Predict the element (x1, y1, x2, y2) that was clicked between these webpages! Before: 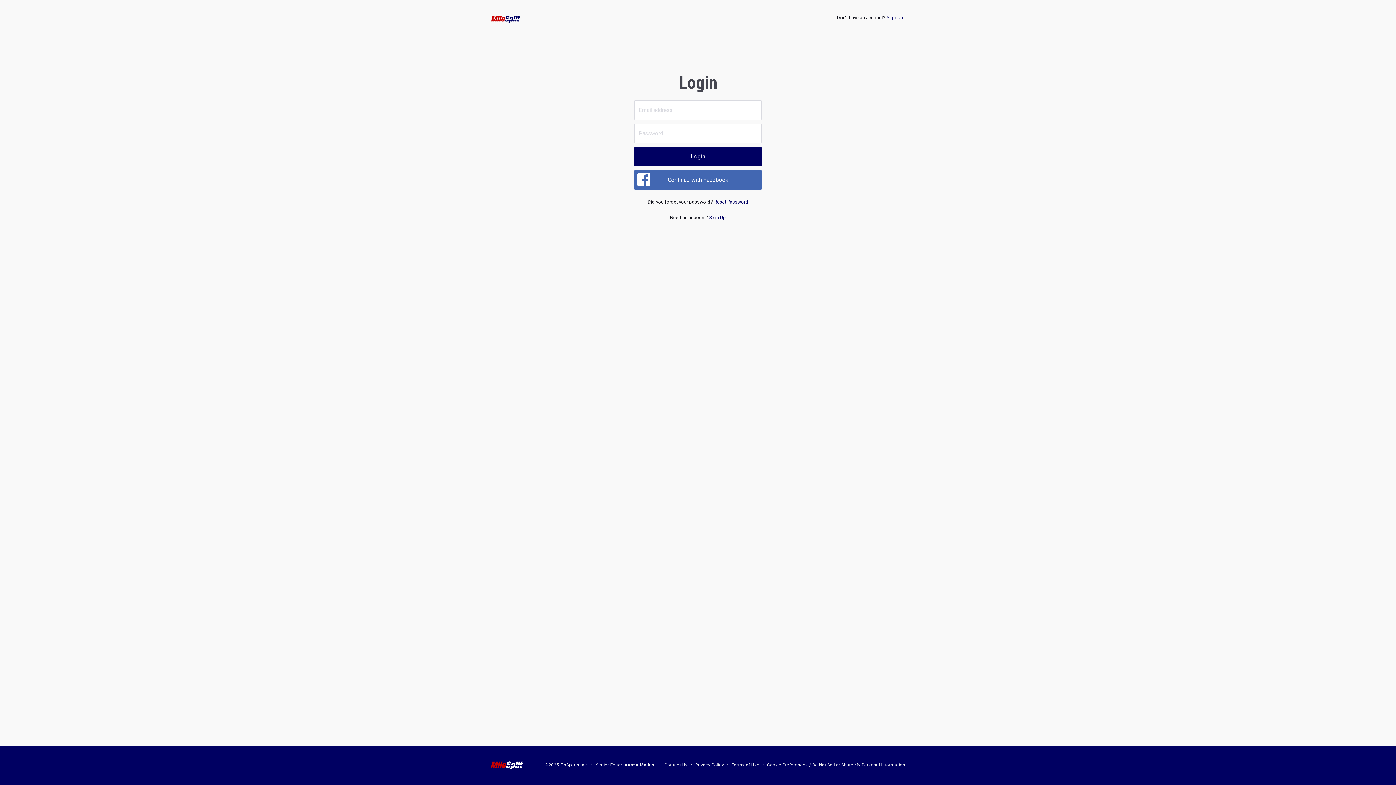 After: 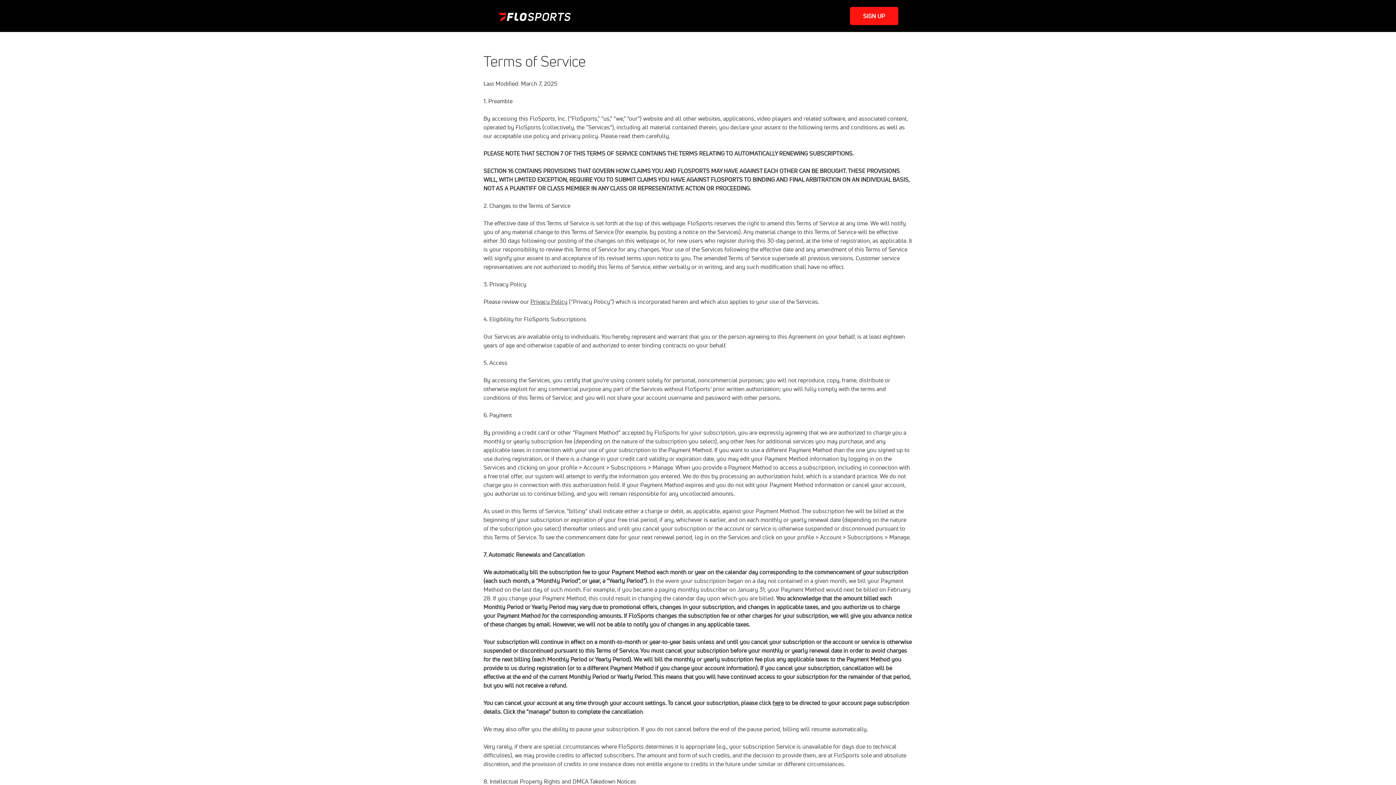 Action: bbox: (731, 763, 759, 768) label: Terms of Use